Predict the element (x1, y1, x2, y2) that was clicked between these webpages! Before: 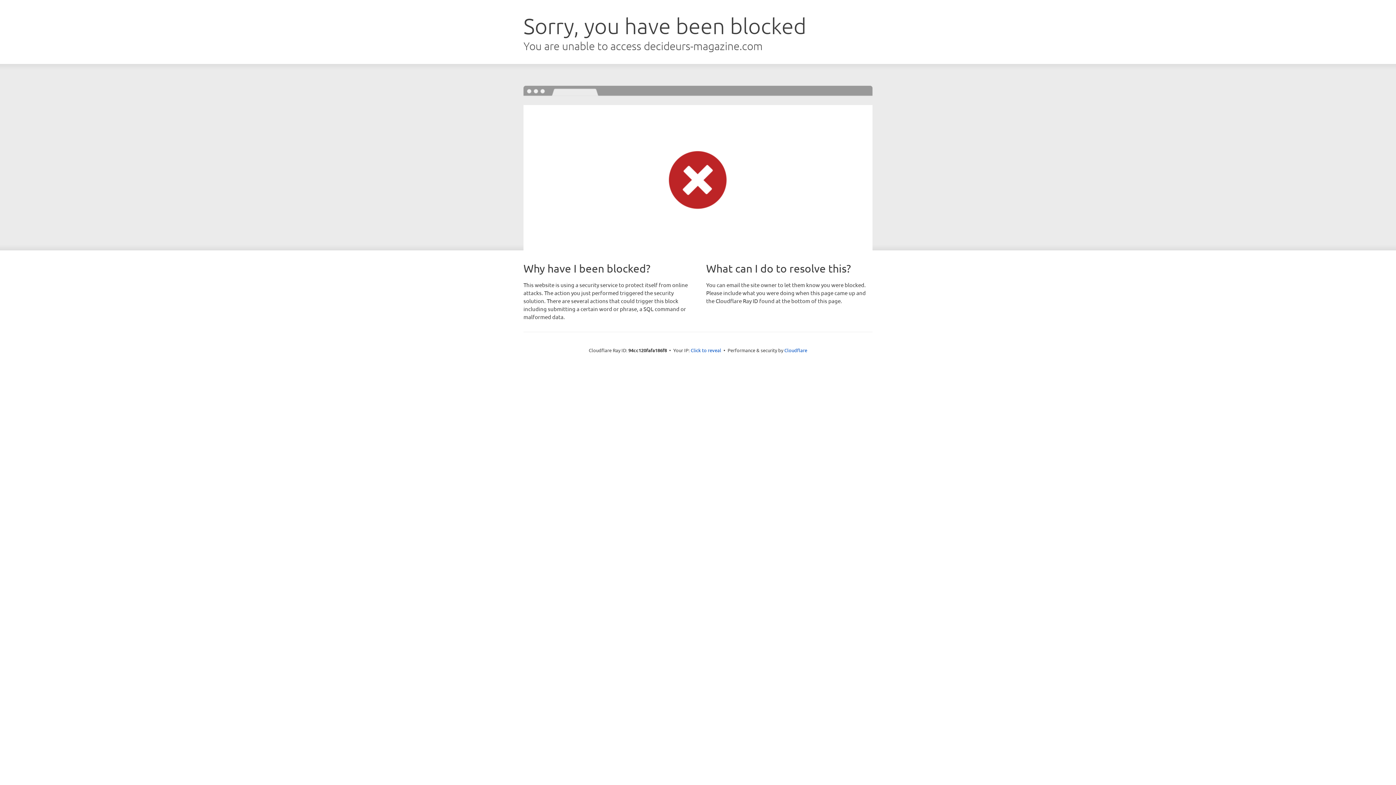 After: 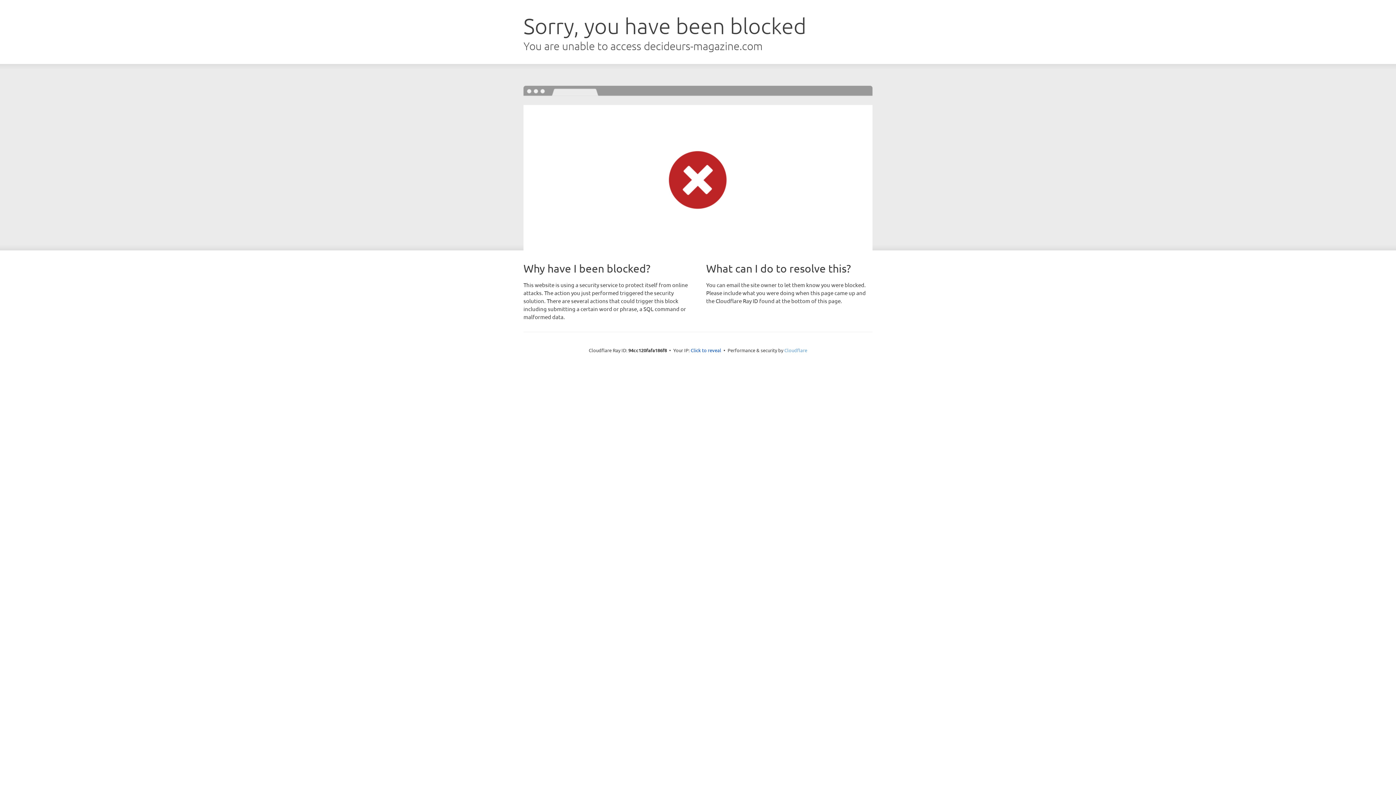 Action: bbox: (784, 347, 807, 353) label: Cloudflare